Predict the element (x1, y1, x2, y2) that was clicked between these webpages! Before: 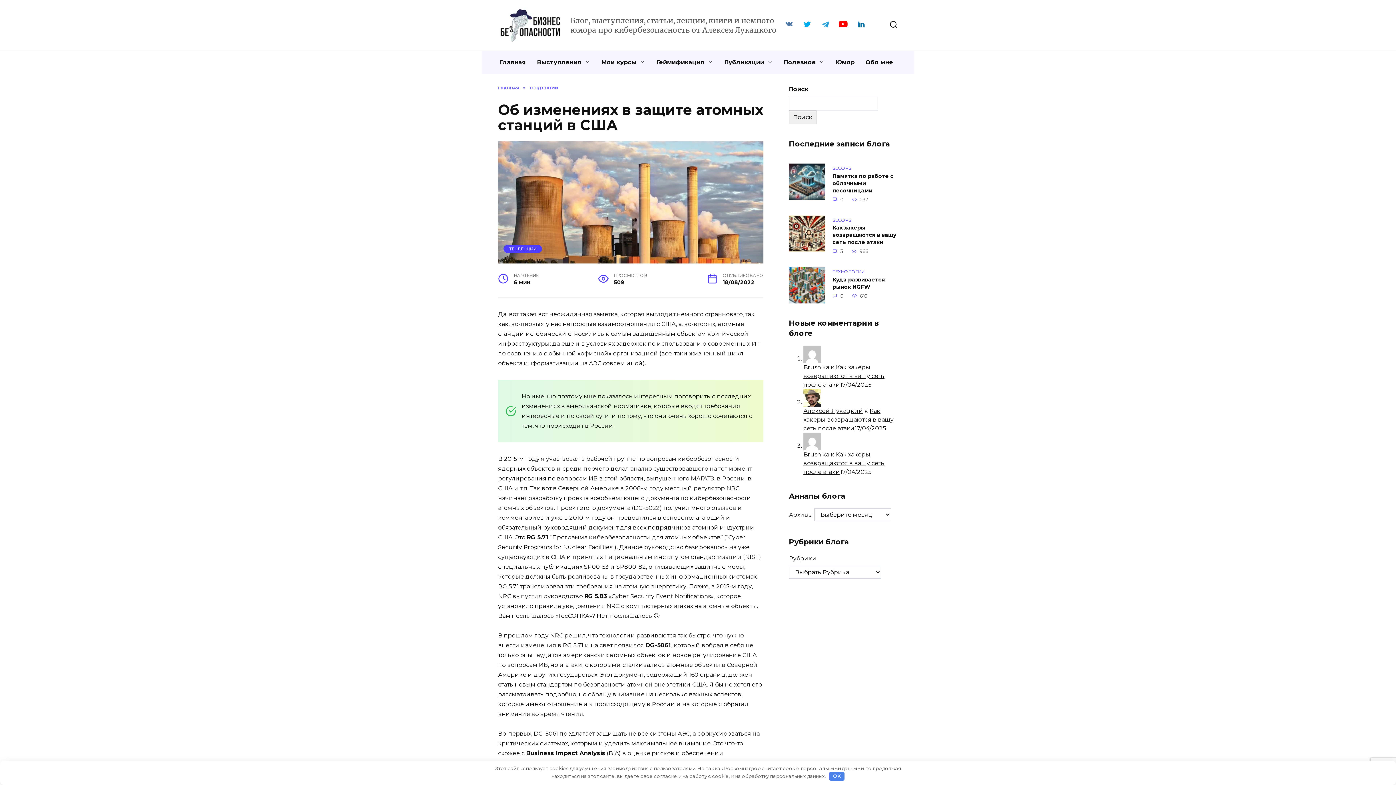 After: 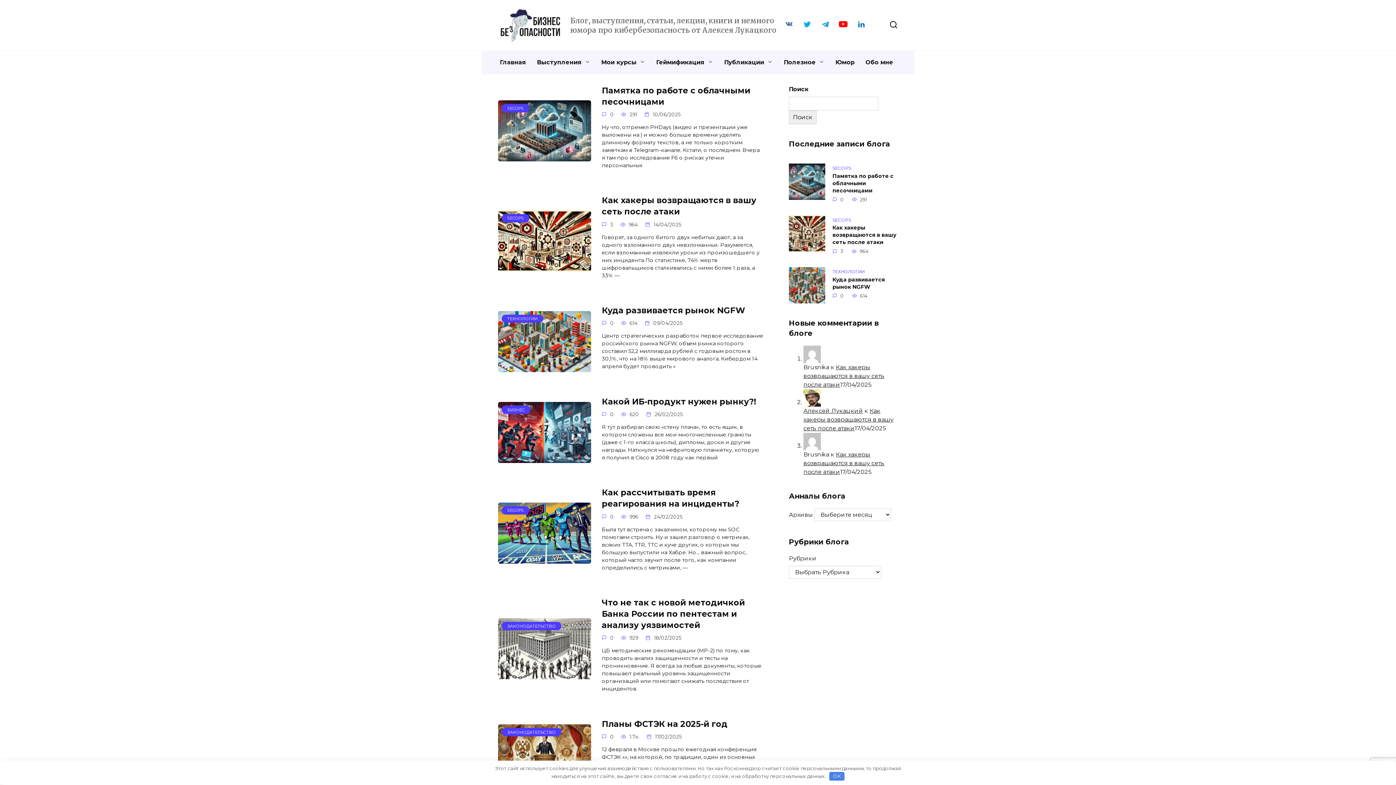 Action: bbox: (494, 50, 531, 74) label: Главная